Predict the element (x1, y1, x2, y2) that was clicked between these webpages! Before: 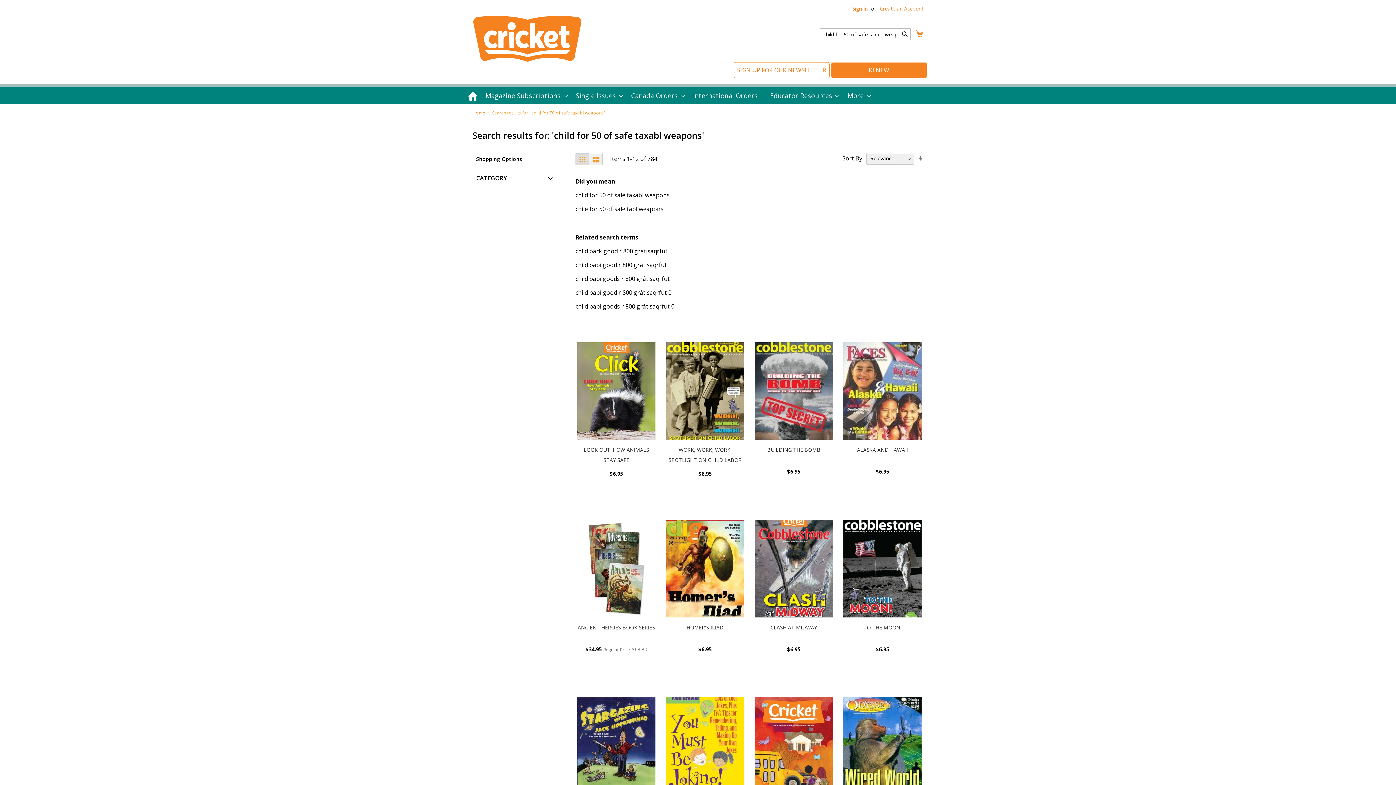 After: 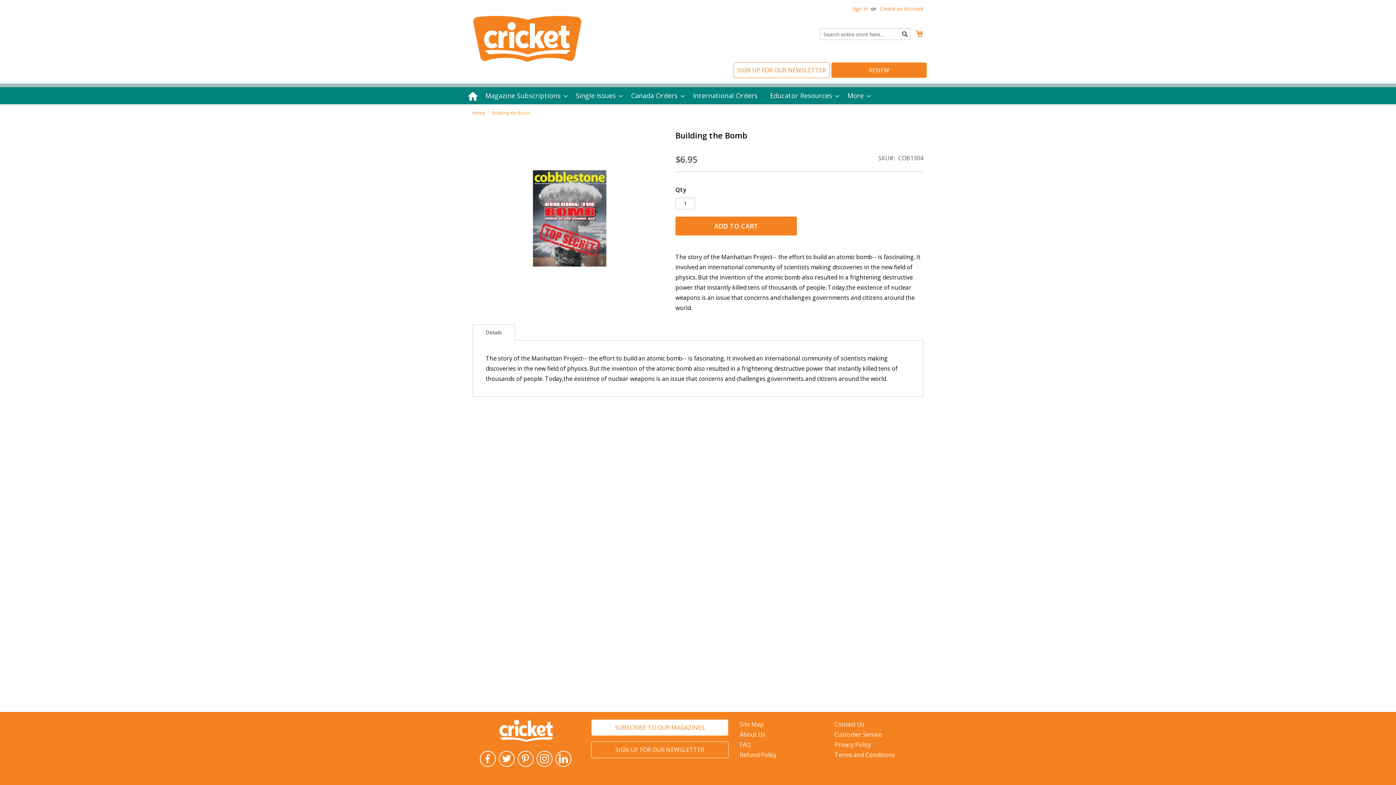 Action: bbox: (754, 434, 833, 441)